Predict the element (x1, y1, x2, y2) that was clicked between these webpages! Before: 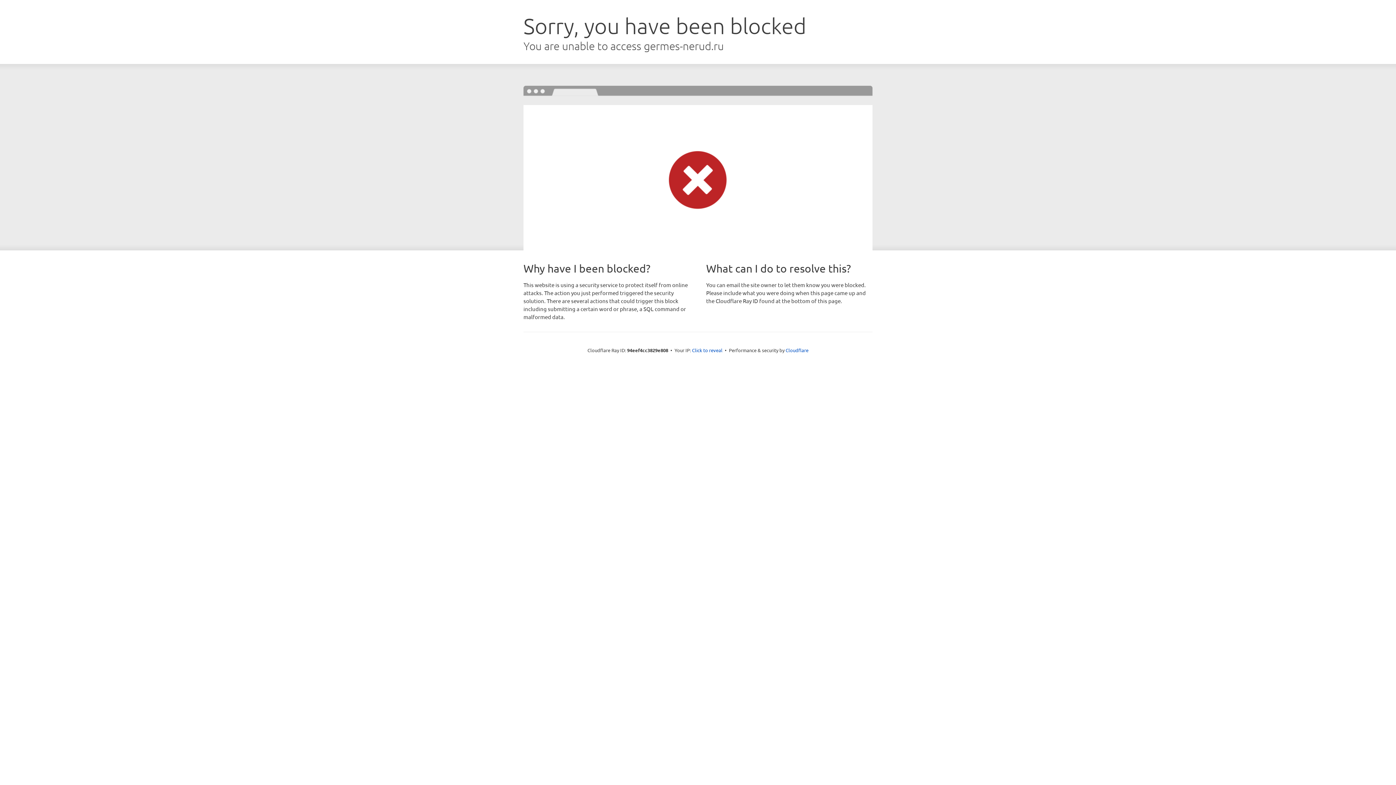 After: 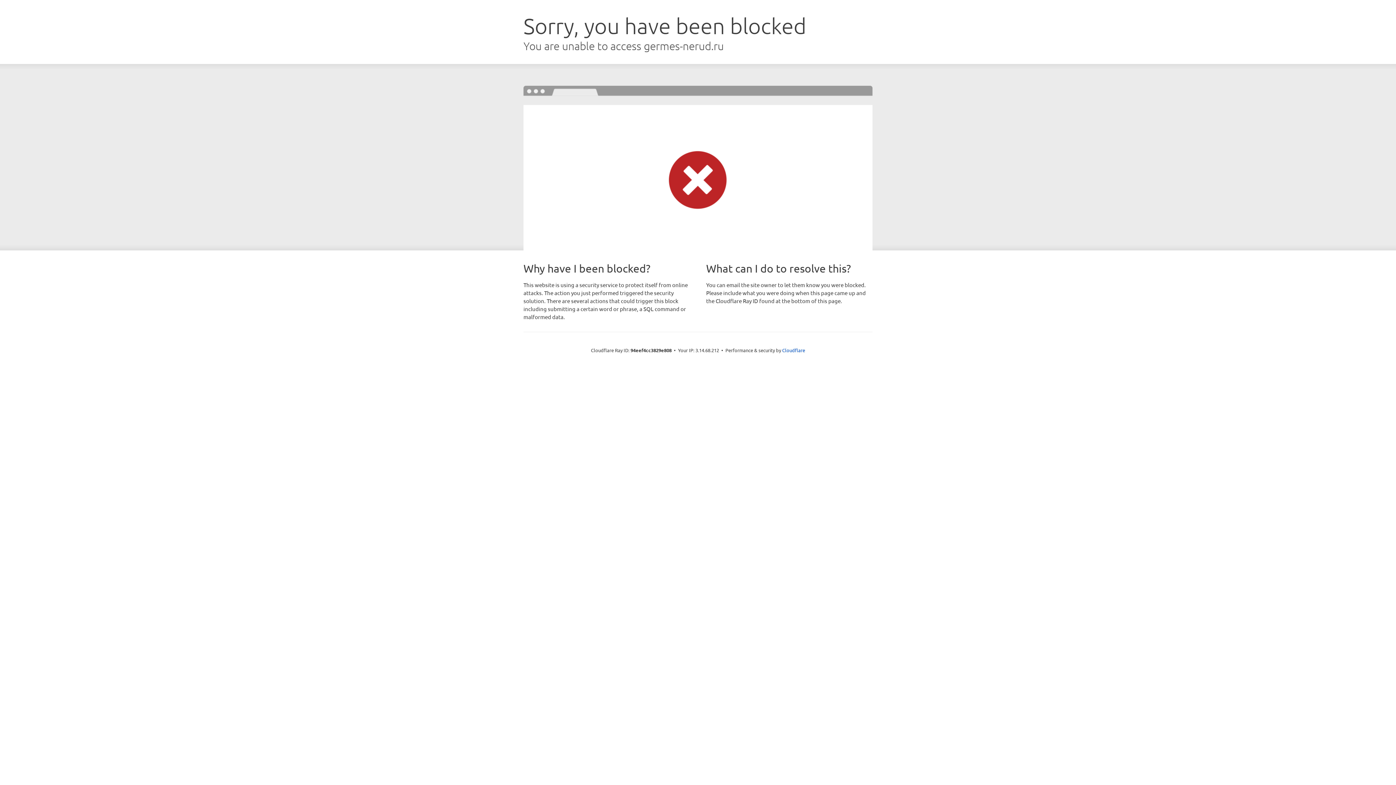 Action: label: Click to reveal bbox: (692, 346, 722, 353)